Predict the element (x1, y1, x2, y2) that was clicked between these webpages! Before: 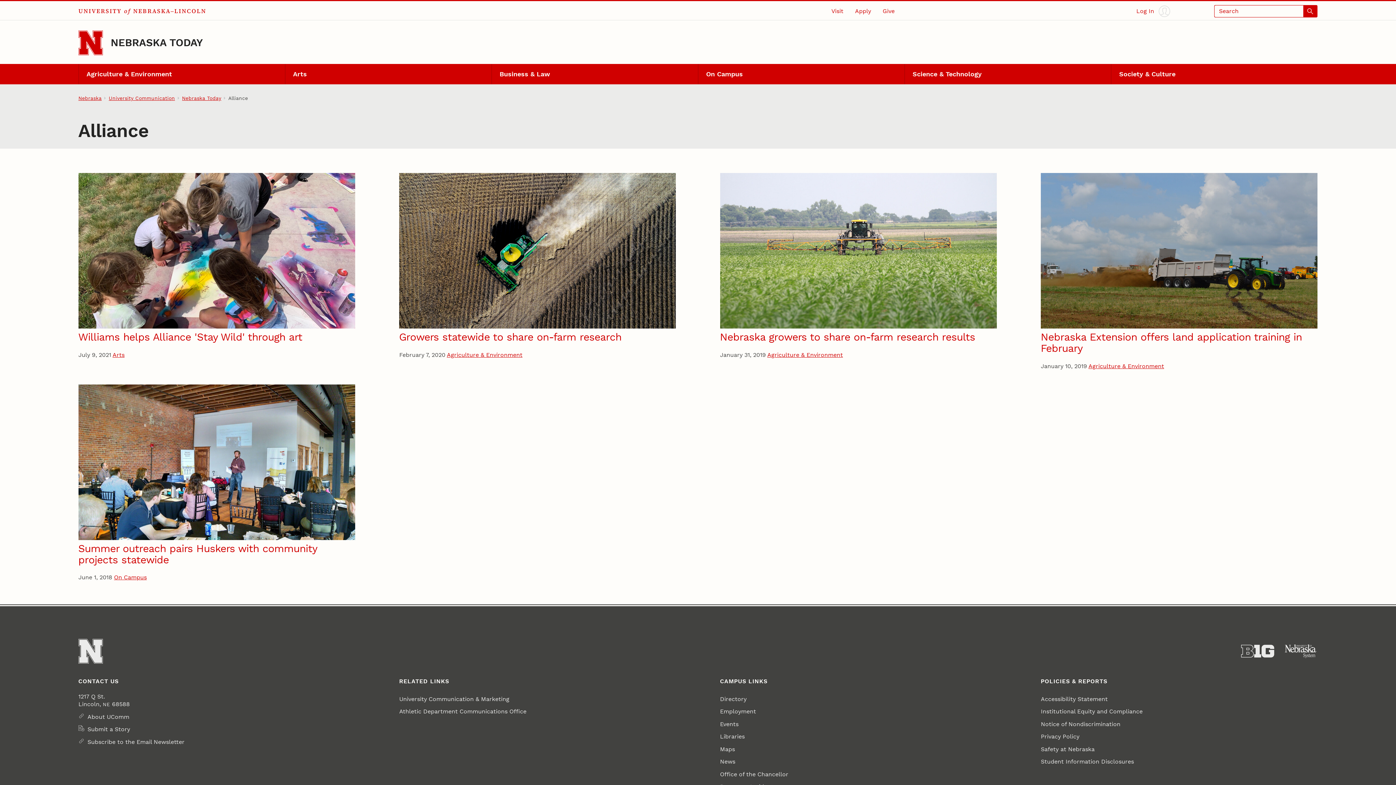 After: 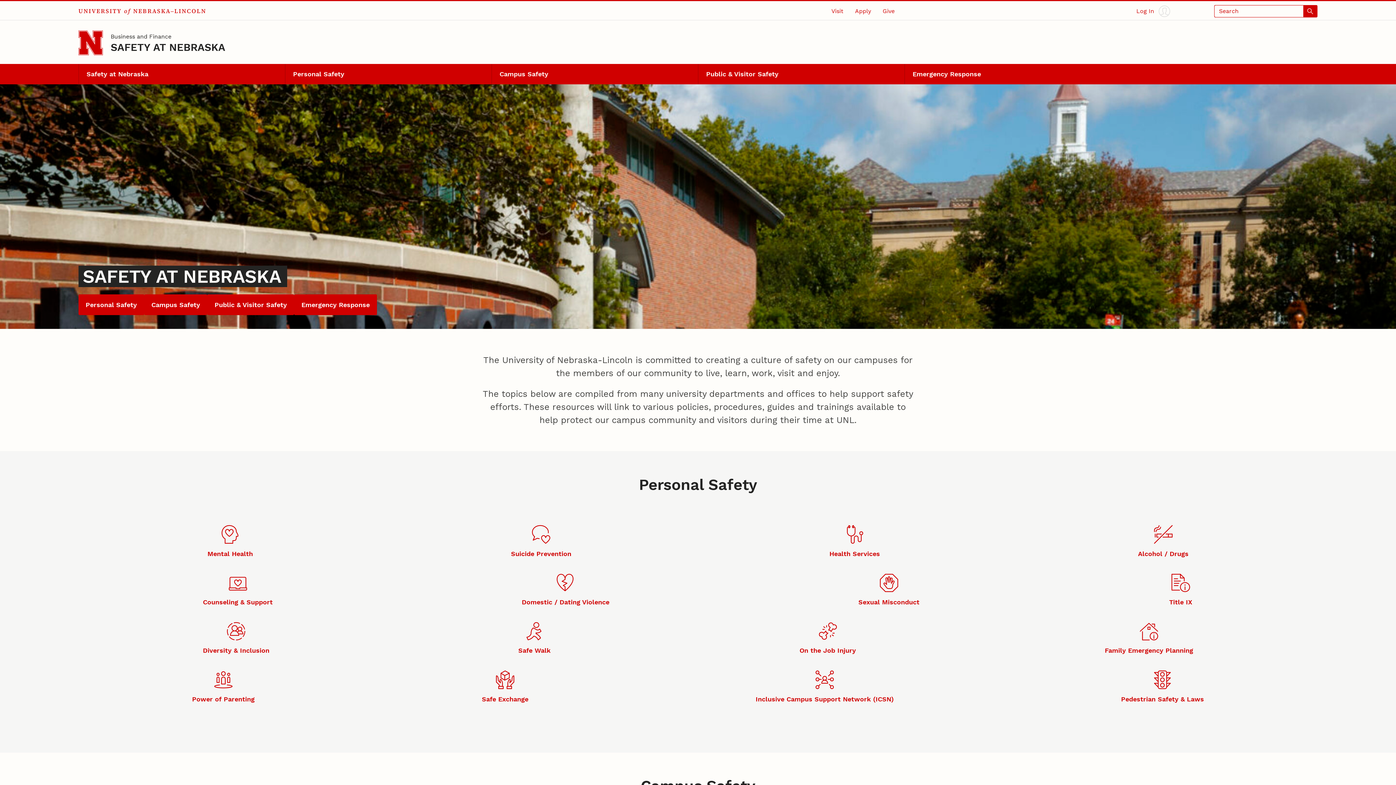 Action: label: Safety at Nebraska bbox: (1041, 743, 1094, 755)